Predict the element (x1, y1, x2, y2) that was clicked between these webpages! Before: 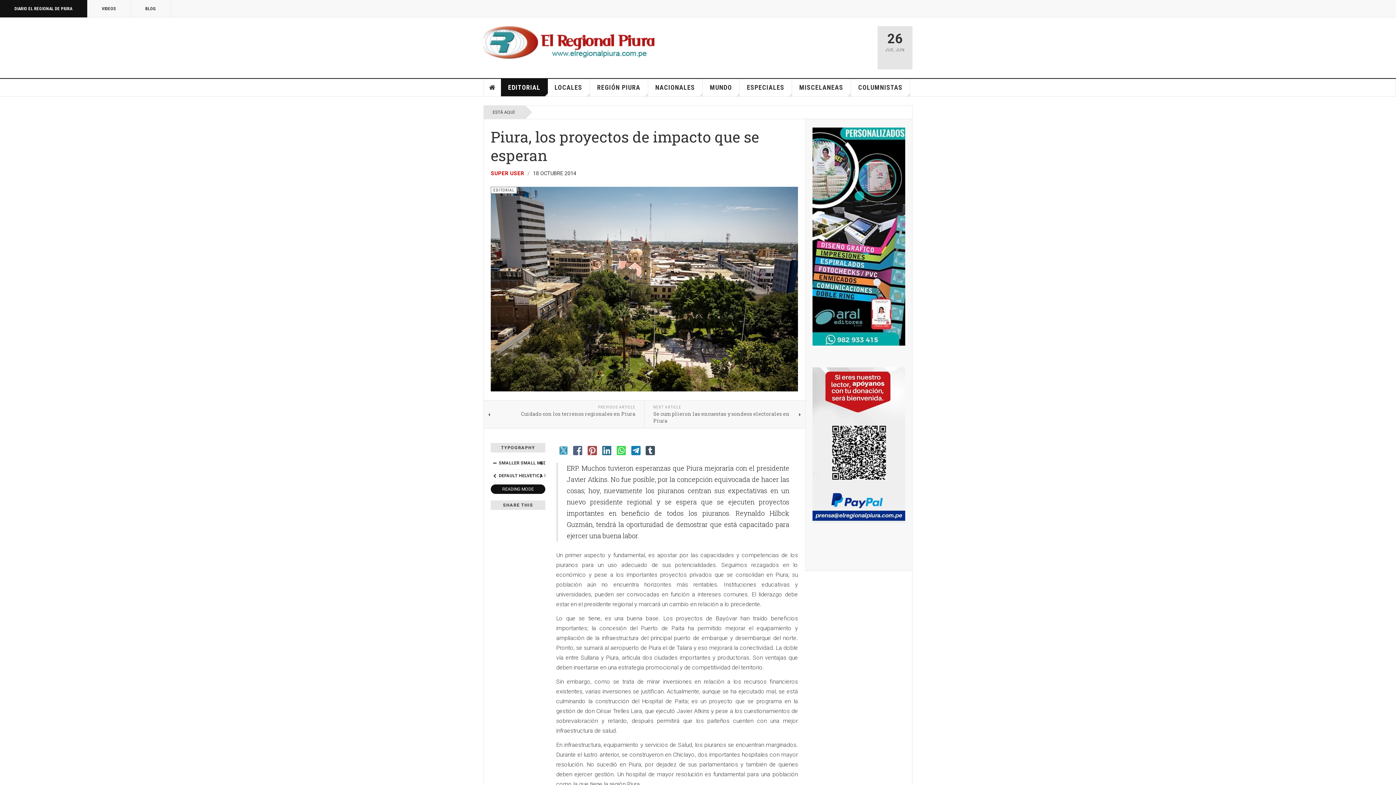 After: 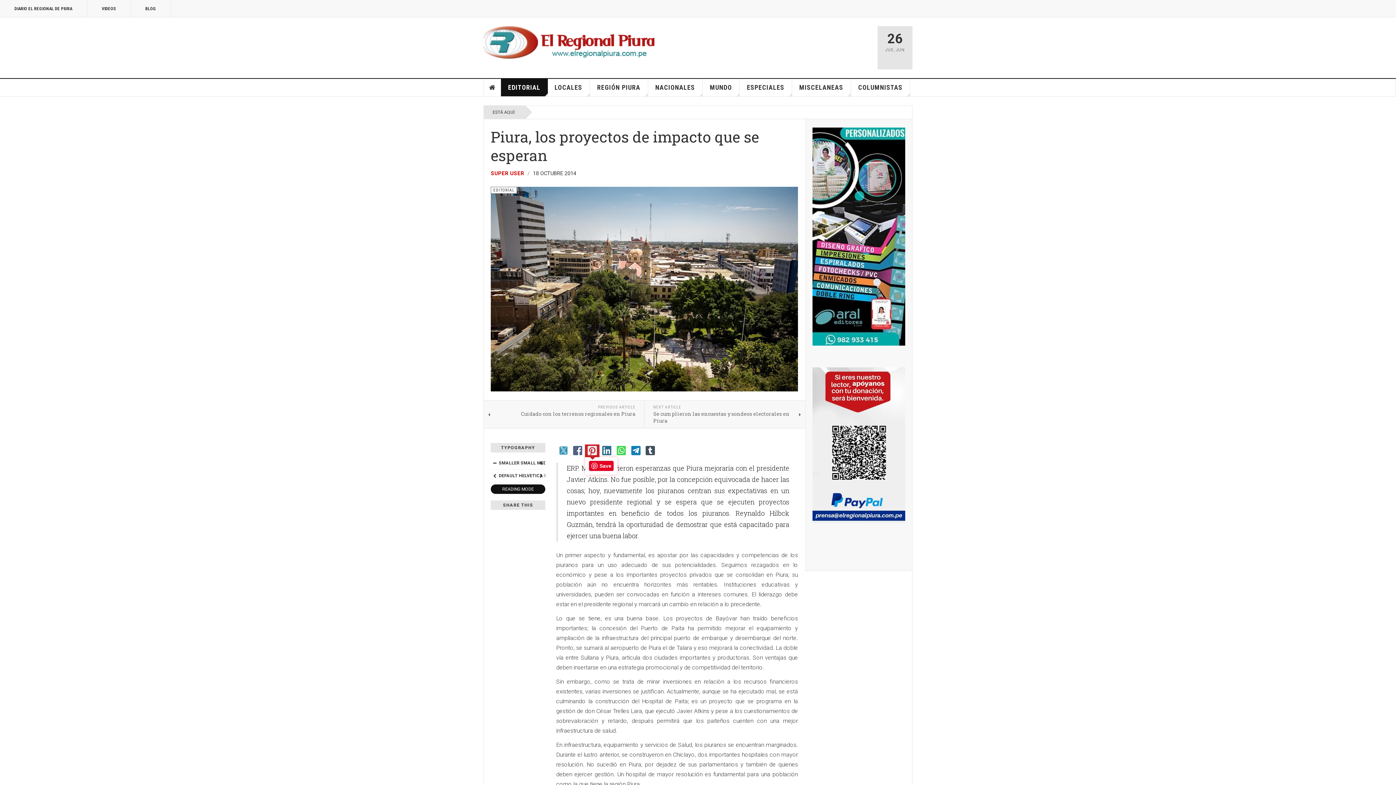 Action: bbox: (587, 446, 597, 455)